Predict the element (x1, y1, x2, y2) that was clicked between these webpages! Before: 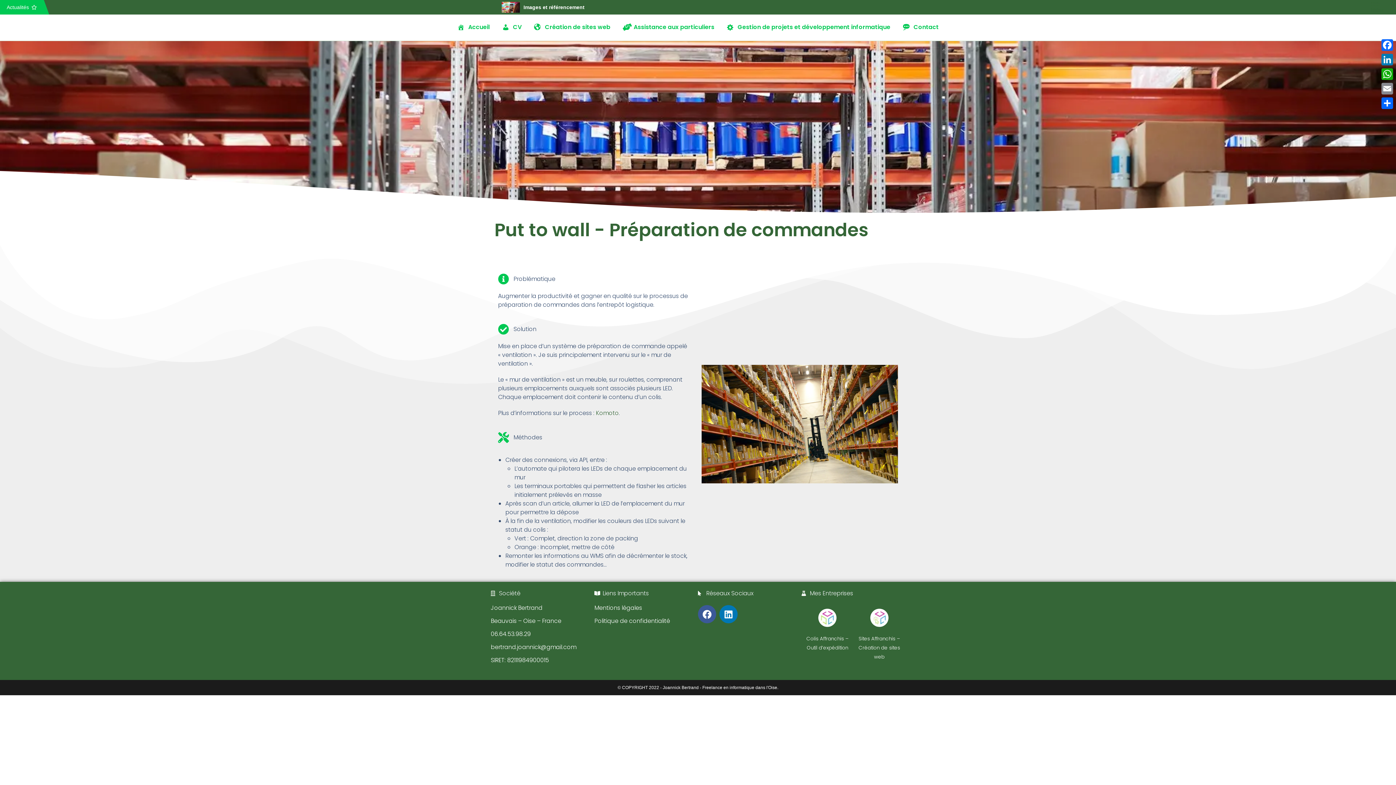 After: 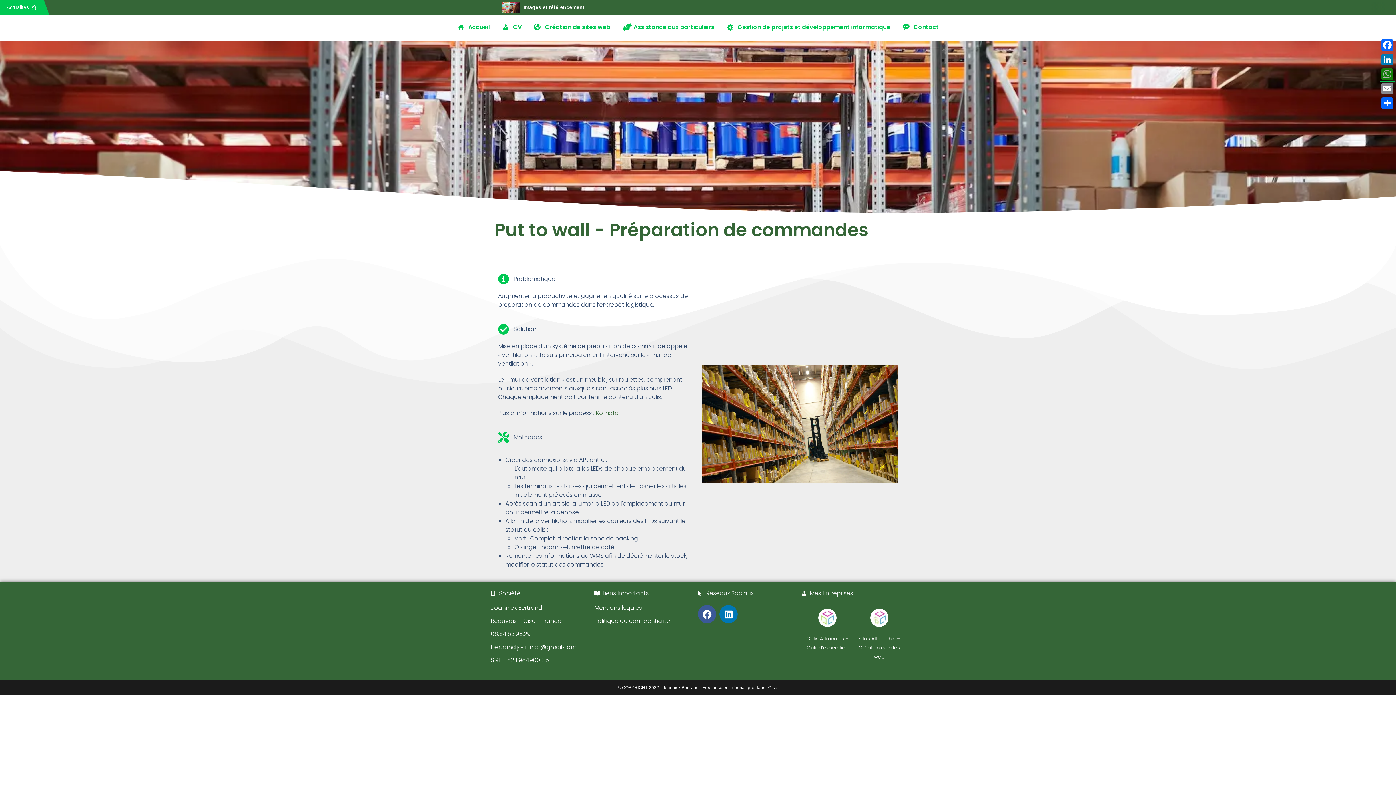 Action: bbox: (1380, 66, 1394, 81) label: WhatsApp